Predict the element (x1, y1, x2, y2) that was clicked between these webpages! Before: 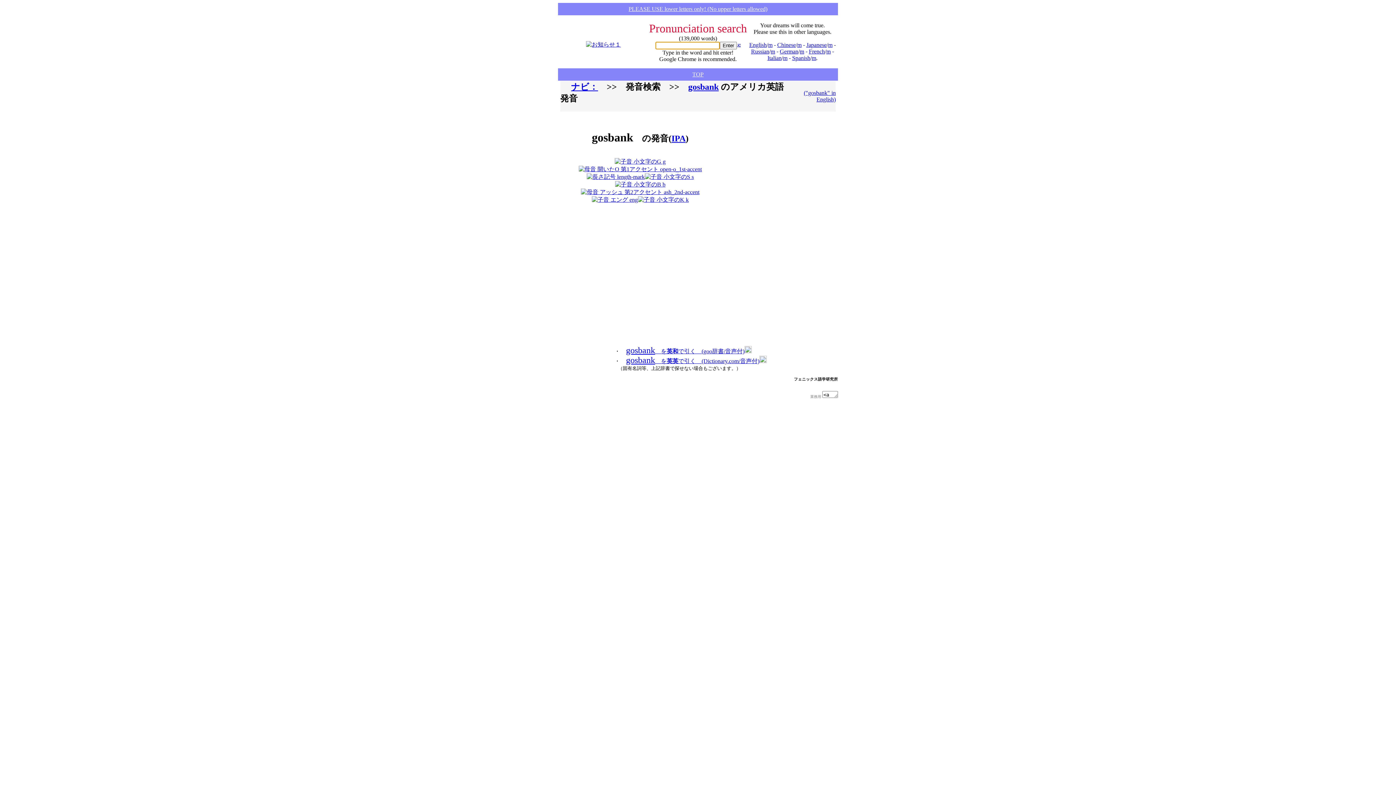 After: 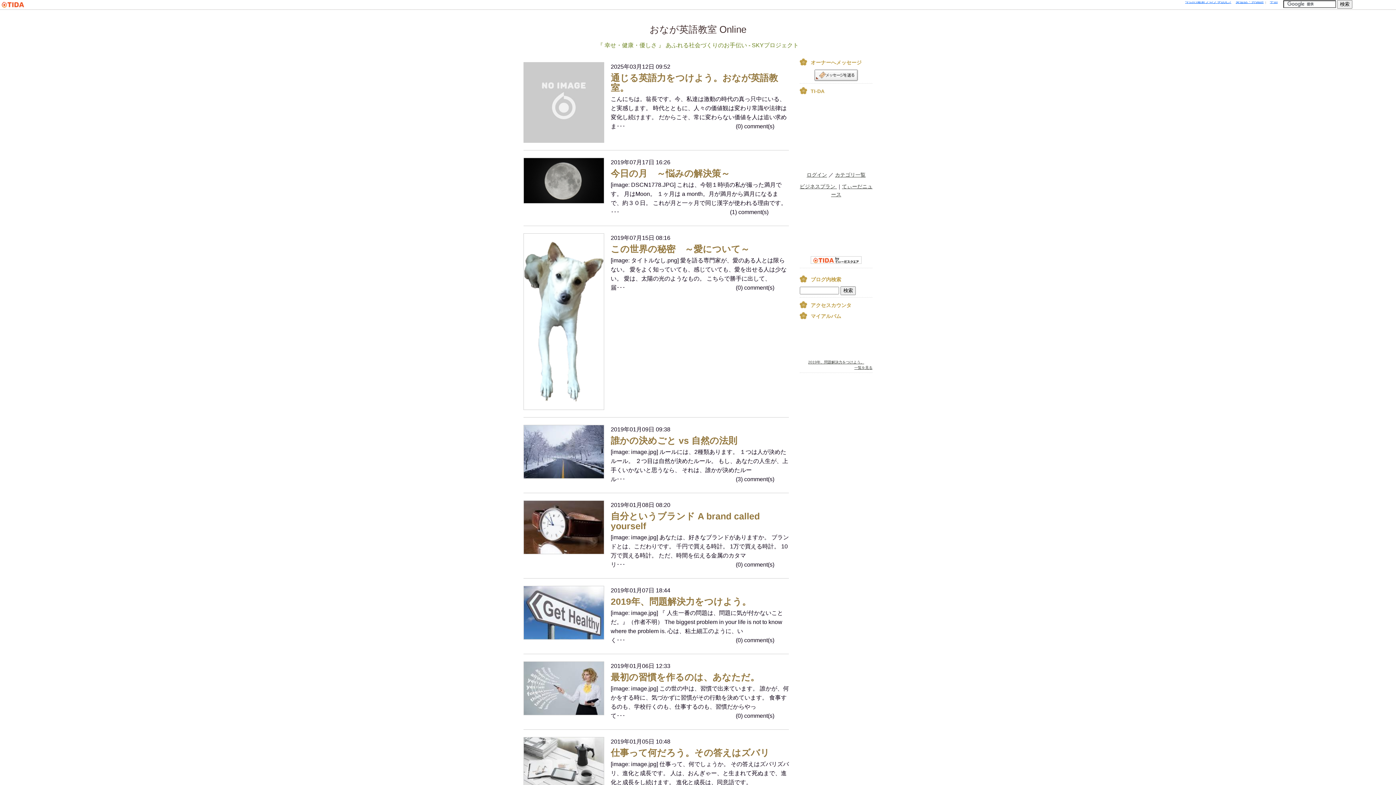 Action: bbox: (737, 42, 740, 48)